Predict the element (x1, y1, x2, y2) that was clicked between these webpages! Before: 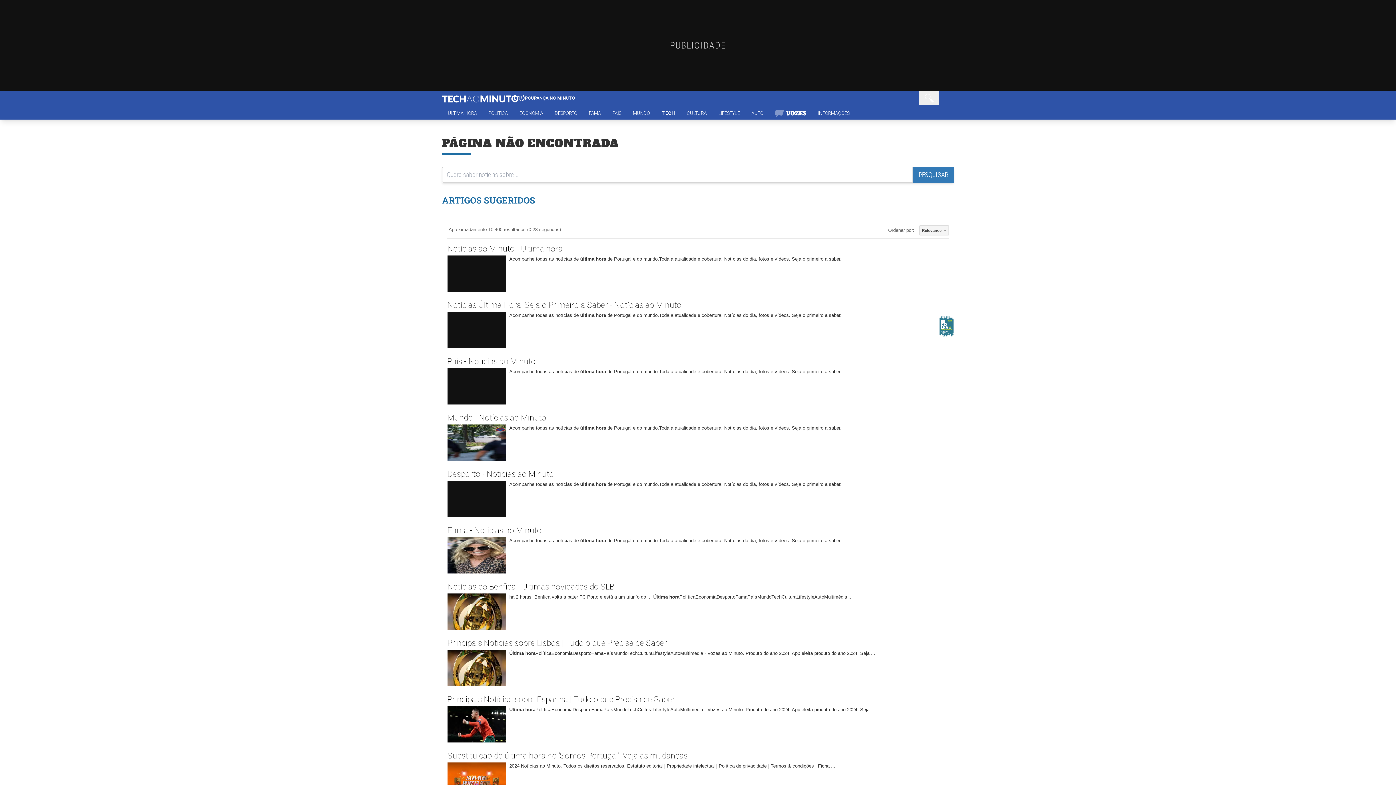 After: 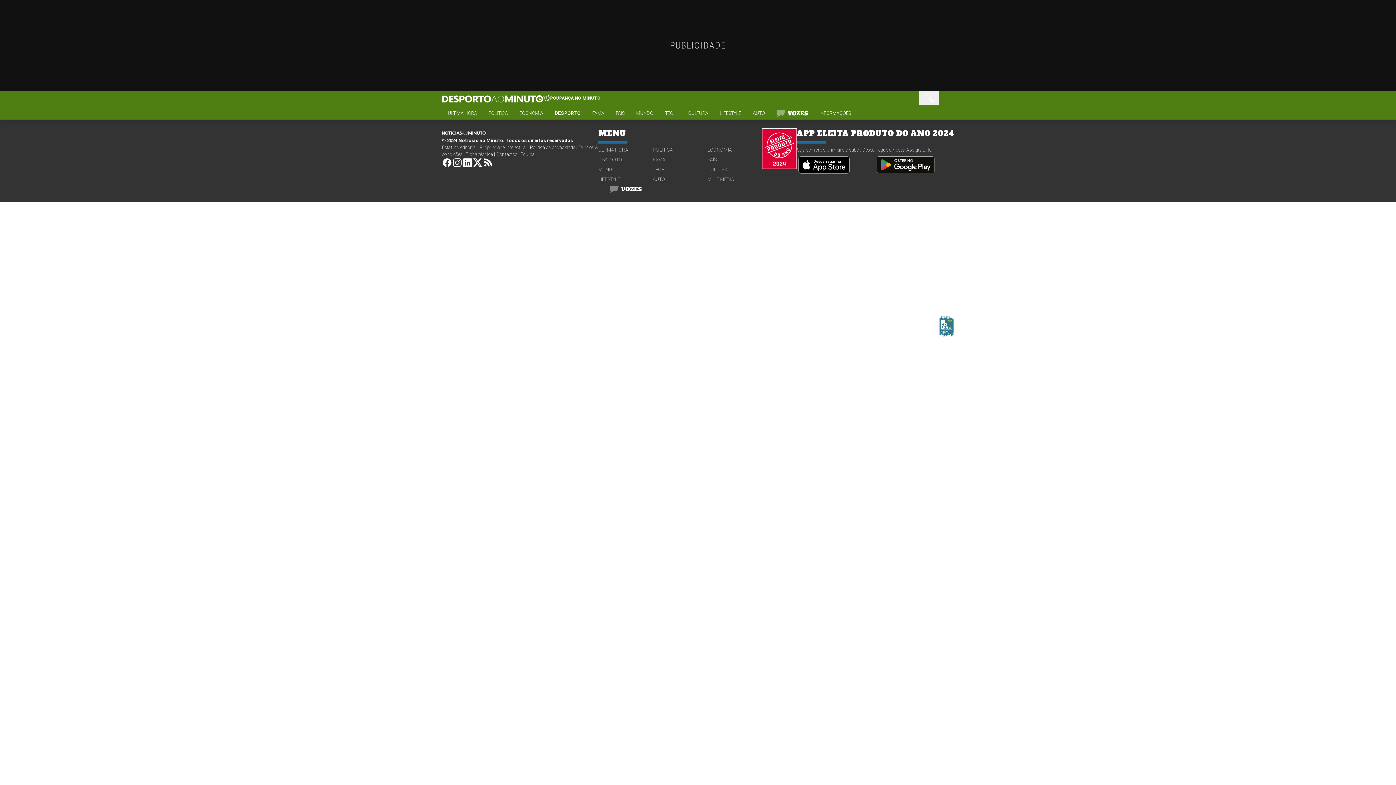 Action: bbox: (598, 272, 653, 278) label: DESPORTO